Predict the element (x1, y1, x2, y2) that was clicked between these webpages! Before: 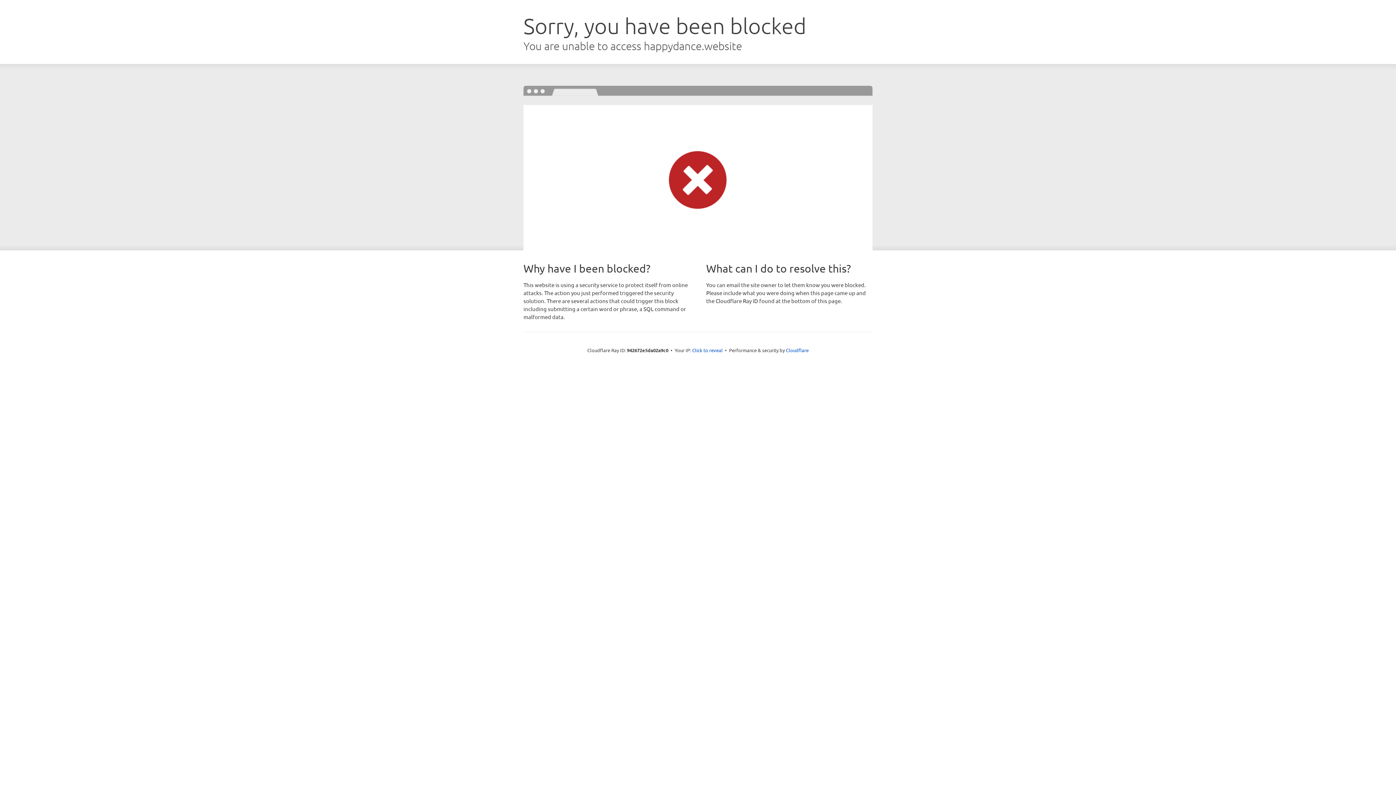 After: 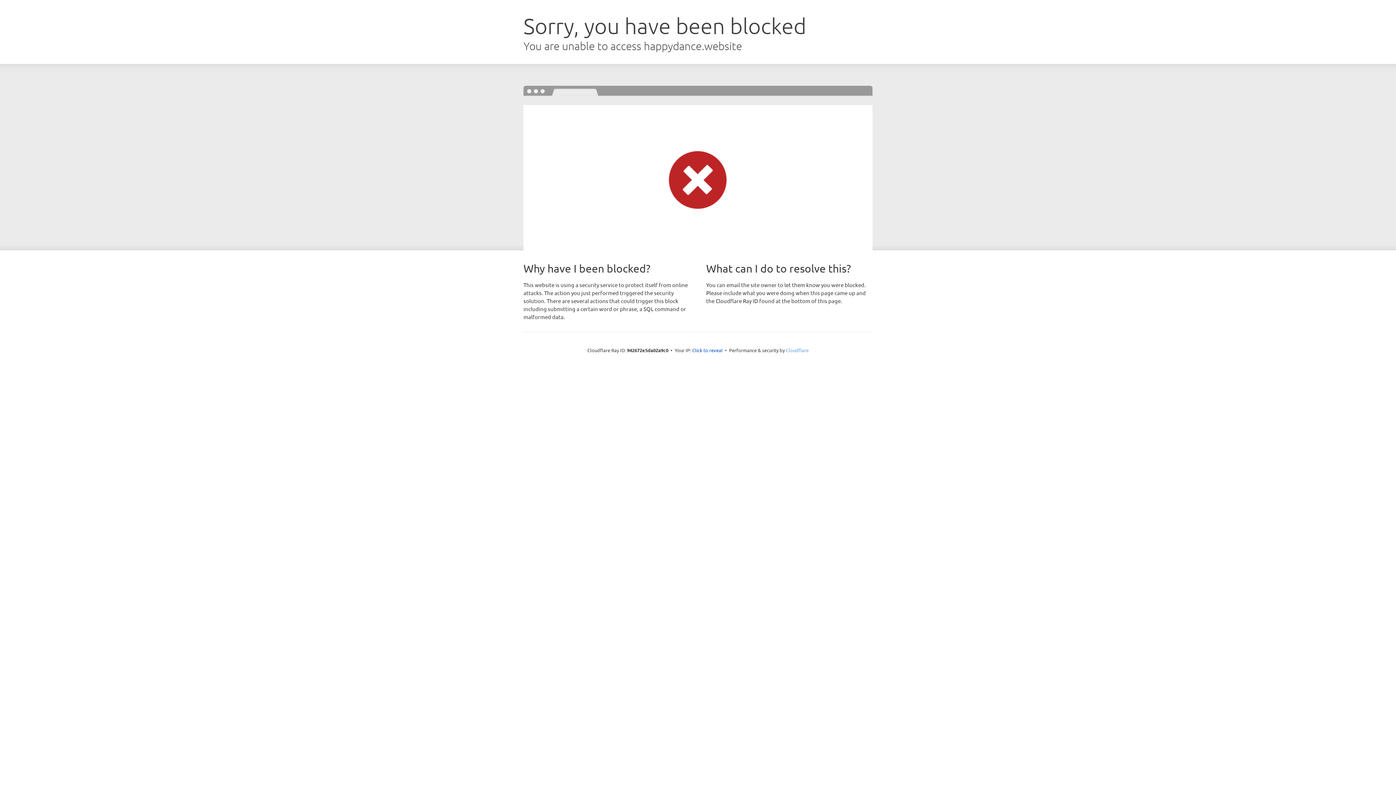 Action: bbox: (786, 347, 808, 353) label: Cloudflare